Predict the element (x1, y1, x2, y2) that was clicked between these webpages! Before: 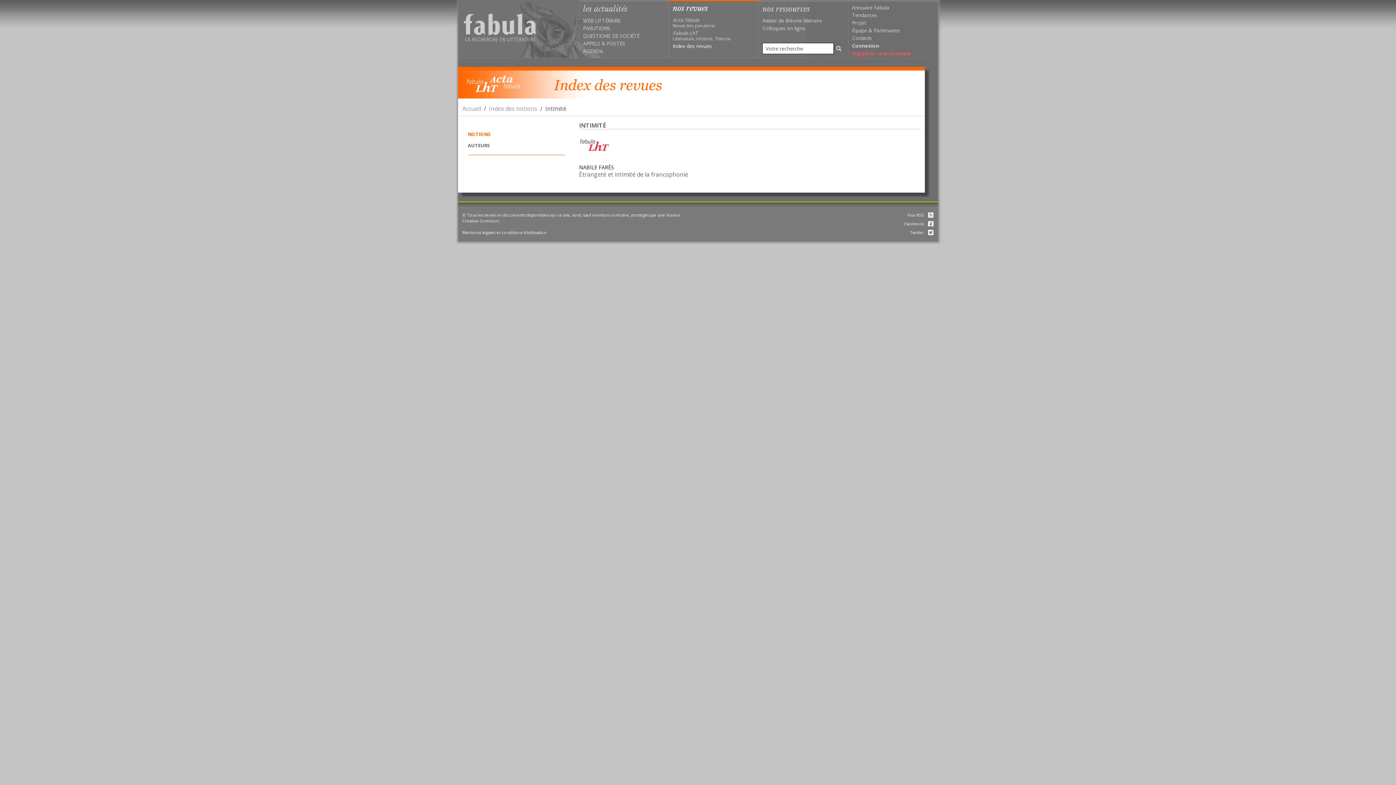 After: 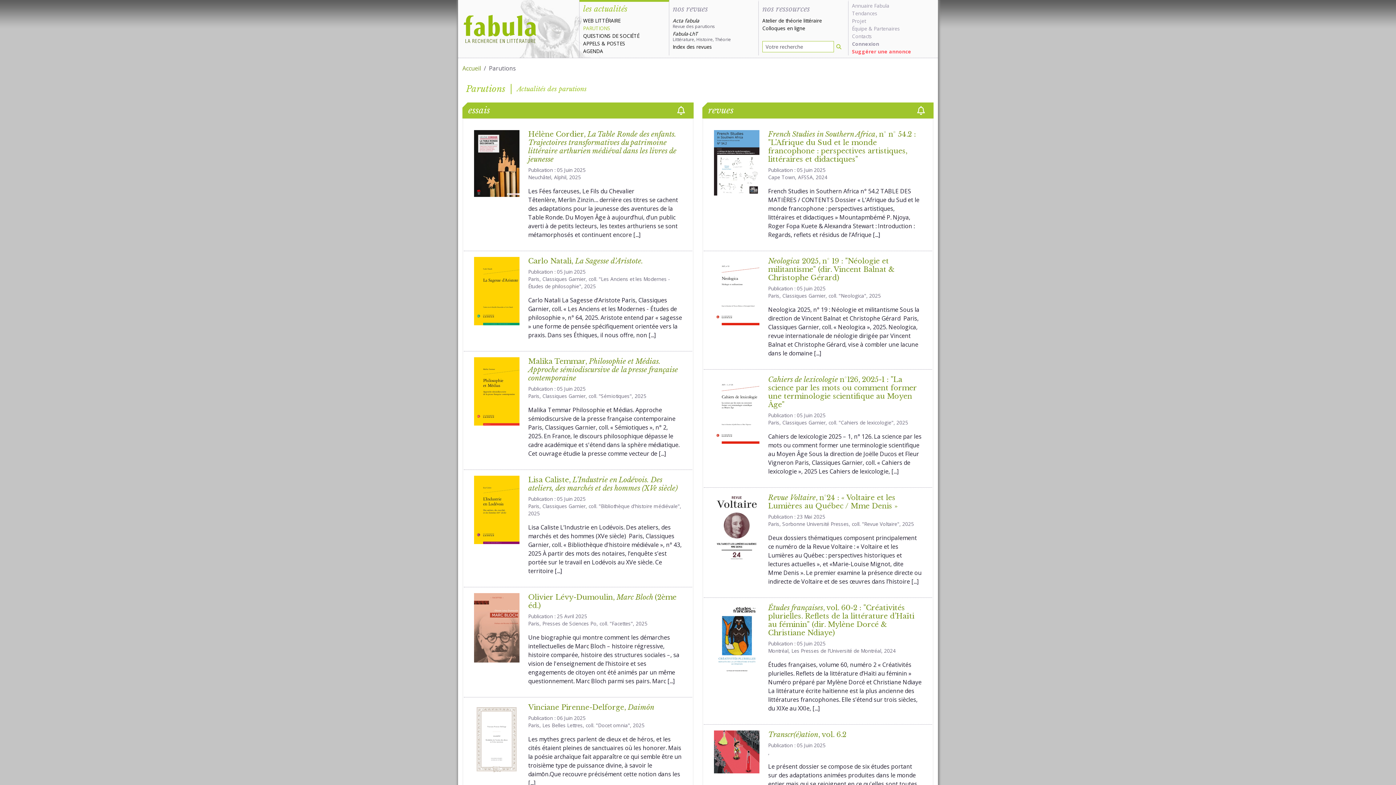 Action: label: PARUTIONS bbox: (583, 24, 610, 31)